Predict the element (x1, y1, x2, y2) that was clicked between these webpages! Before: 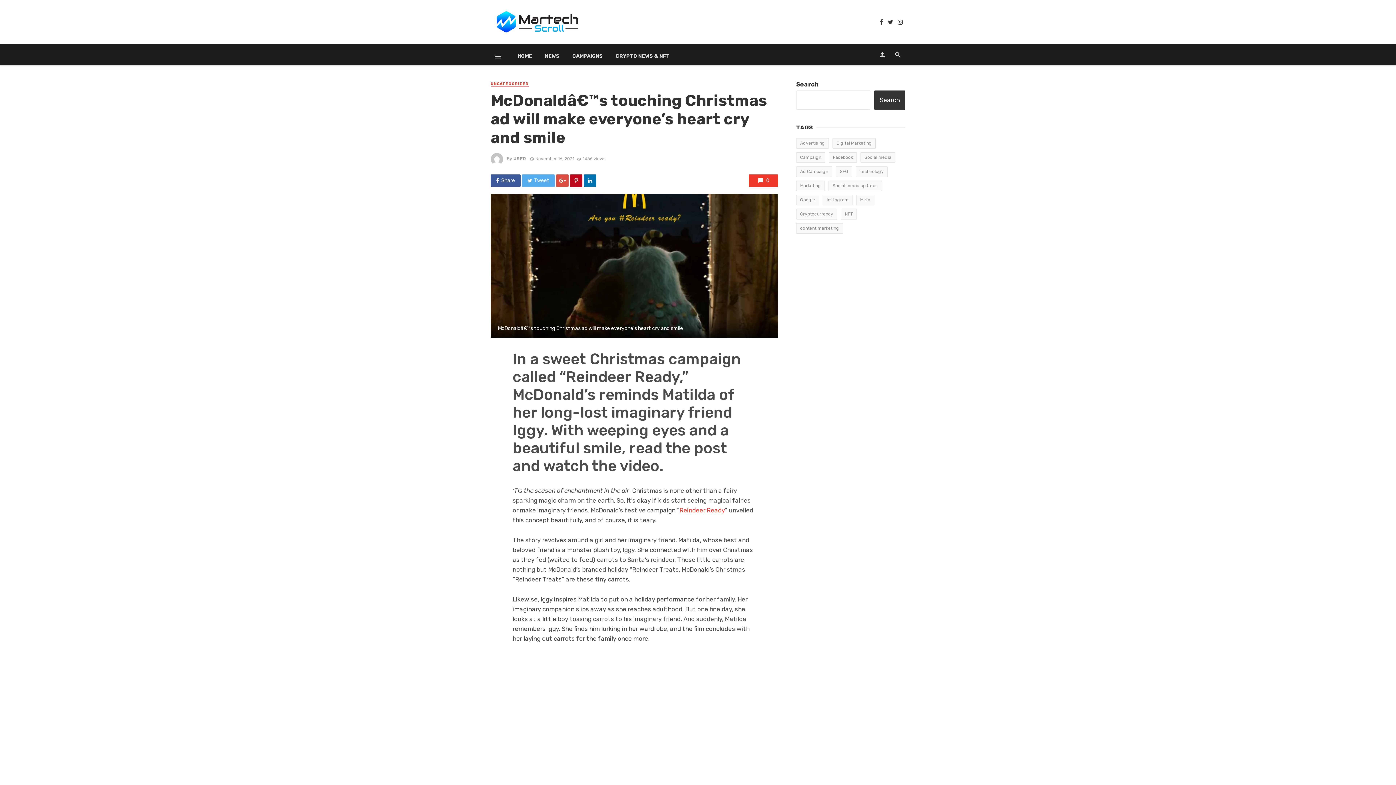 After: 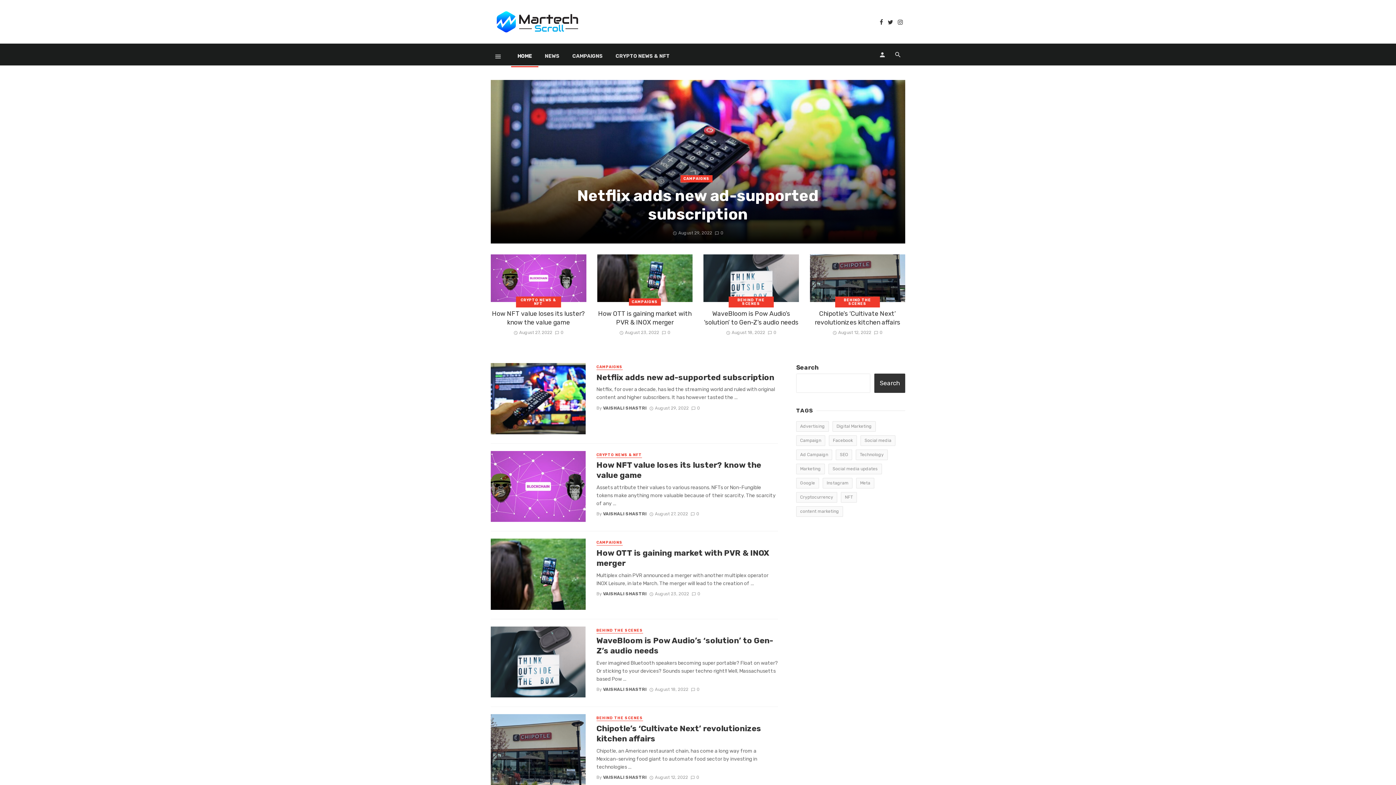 Action: bbox: (490, 18, 581, 24)